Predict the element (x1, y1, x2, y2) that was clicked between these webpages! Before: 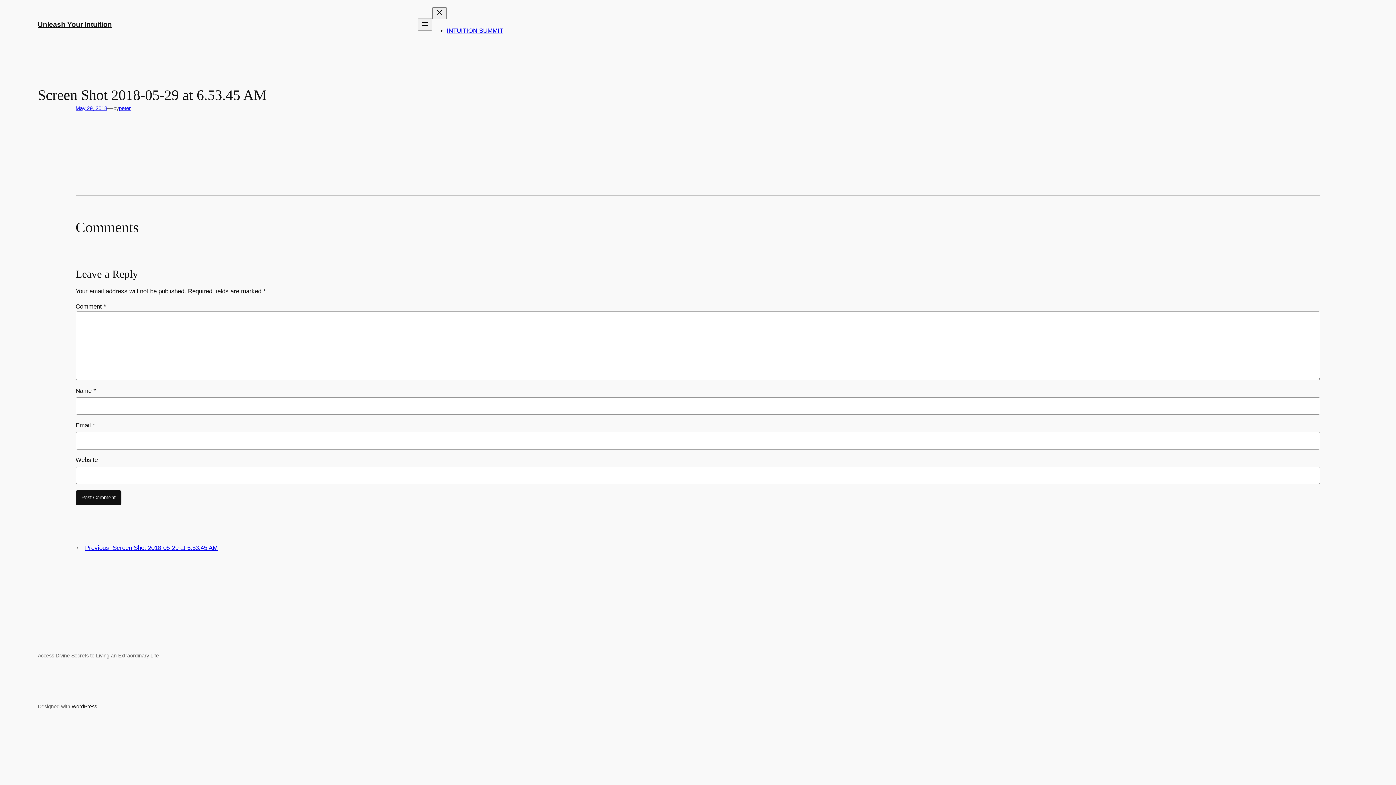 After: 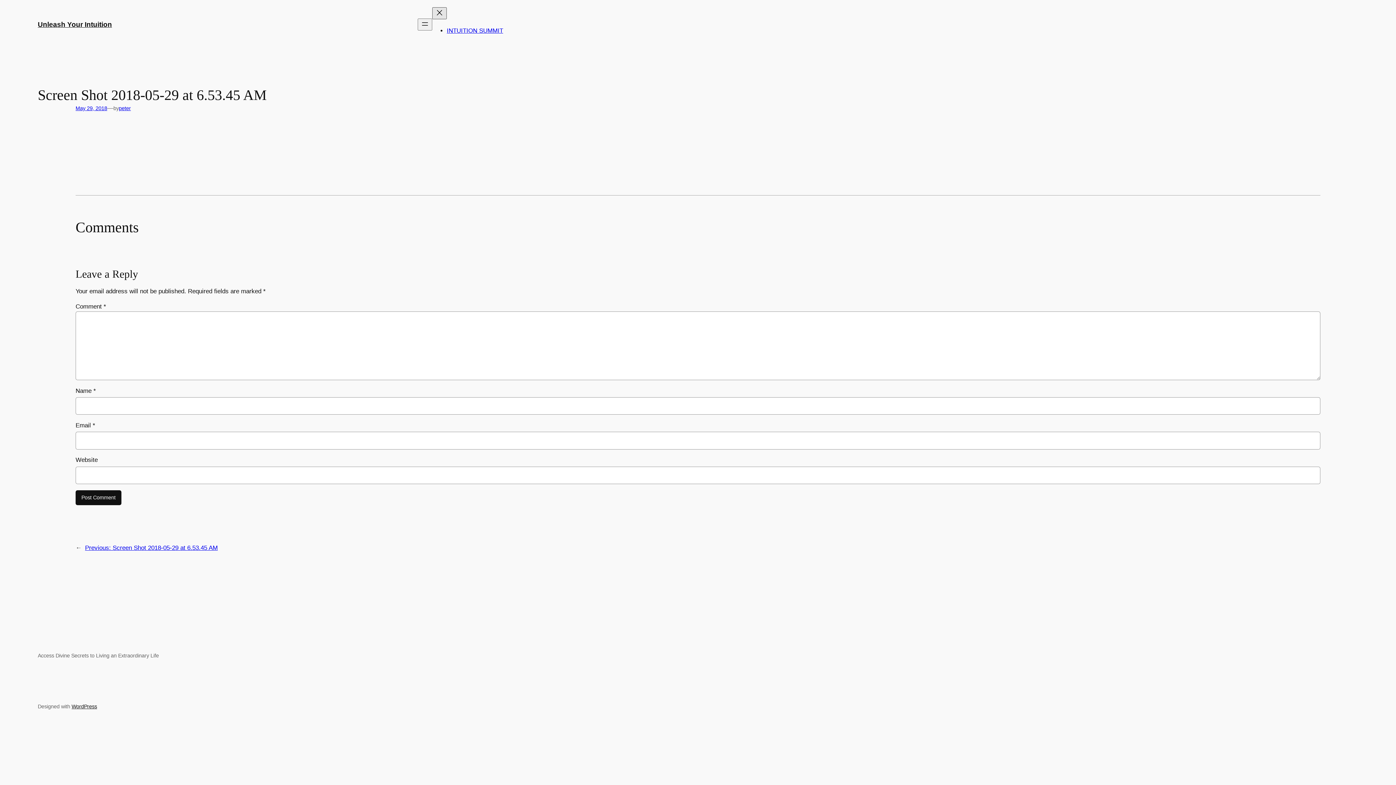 Action: label: Close menu bbox: (432, 7, 446, 19)